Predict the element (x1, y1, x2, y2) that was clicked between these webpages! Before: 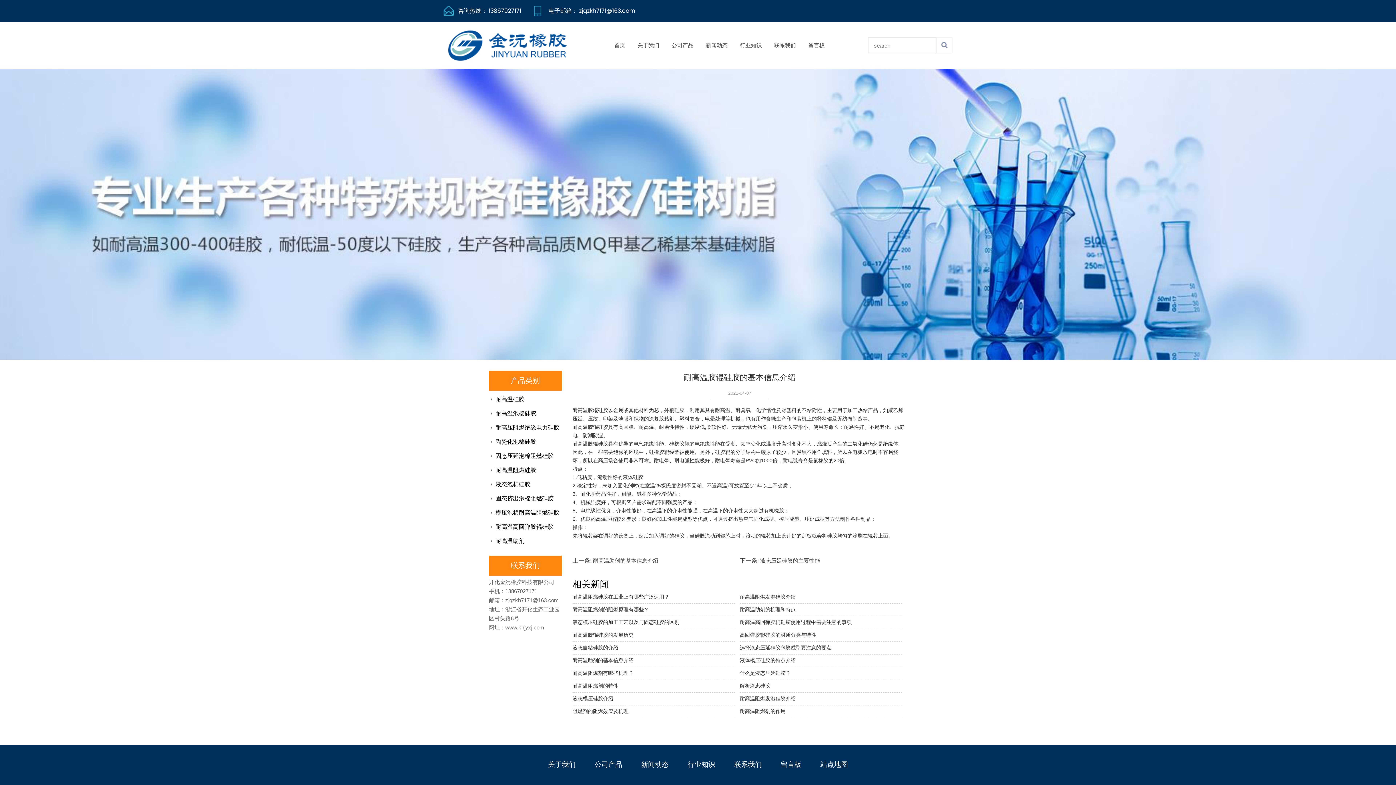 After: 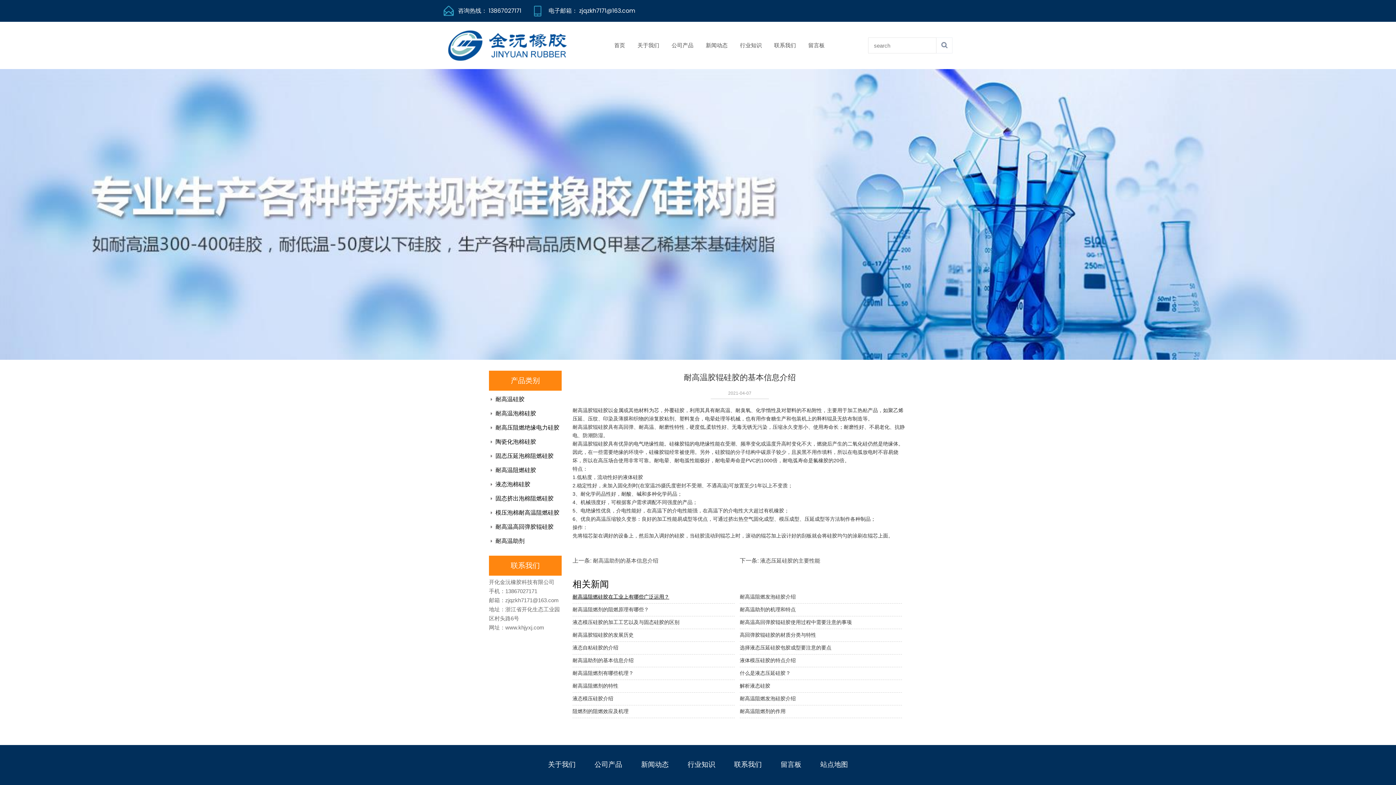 Action: bbox: (572, 590, 734, 604) label: 耐高温阻燃硅胶在工业上有哪些广泛运用？